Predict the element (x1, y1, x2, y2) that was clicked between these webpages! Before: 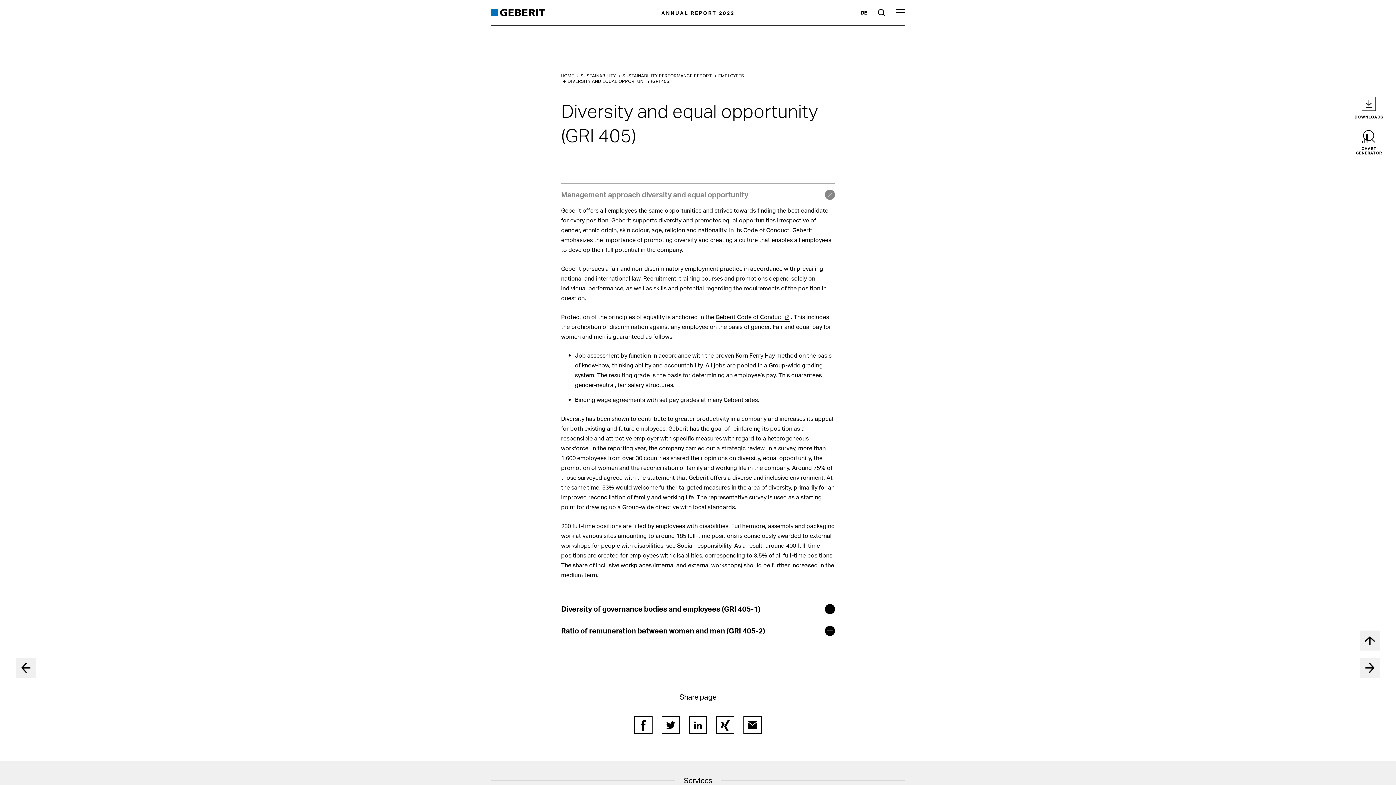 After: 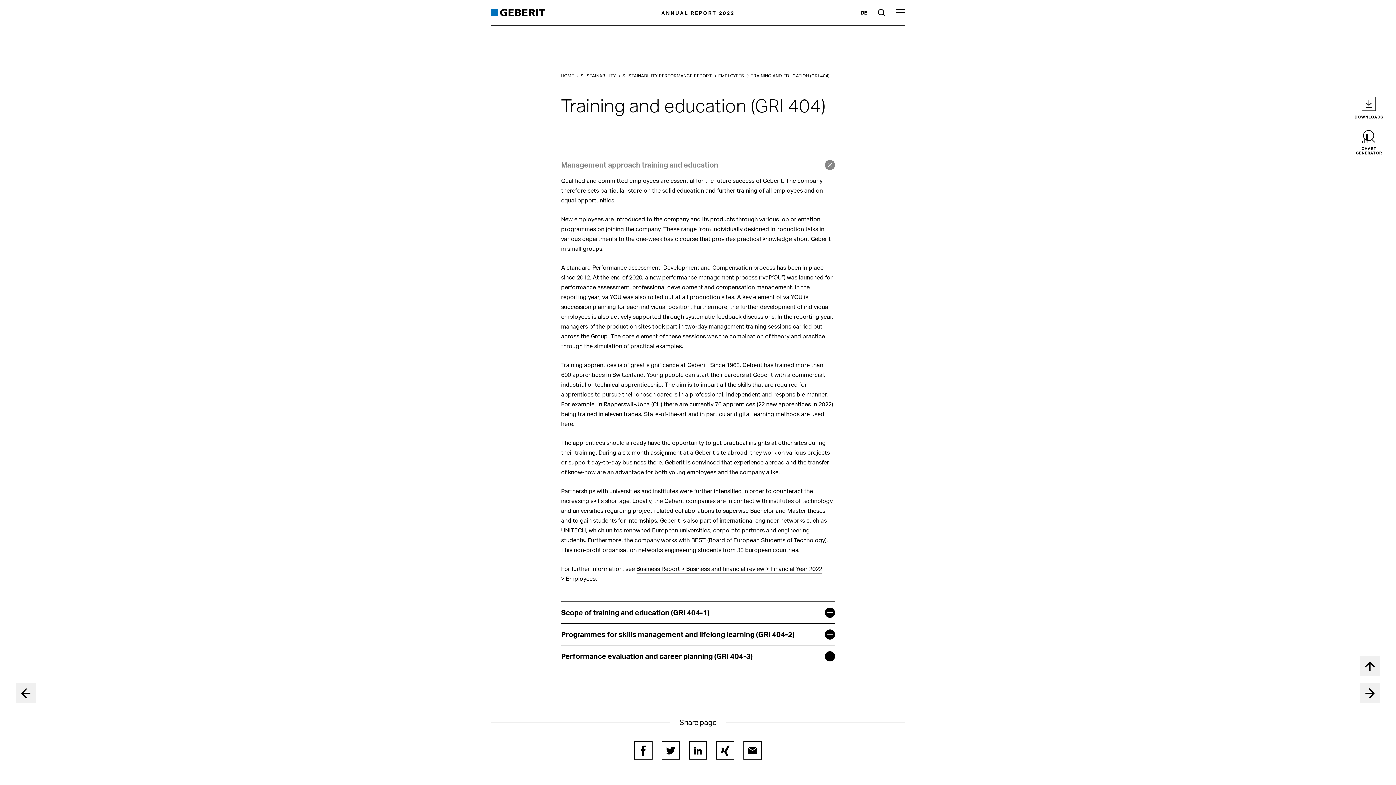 Action: bbox: (16, 658, 36, 678) label: Training and education (GRI 404)